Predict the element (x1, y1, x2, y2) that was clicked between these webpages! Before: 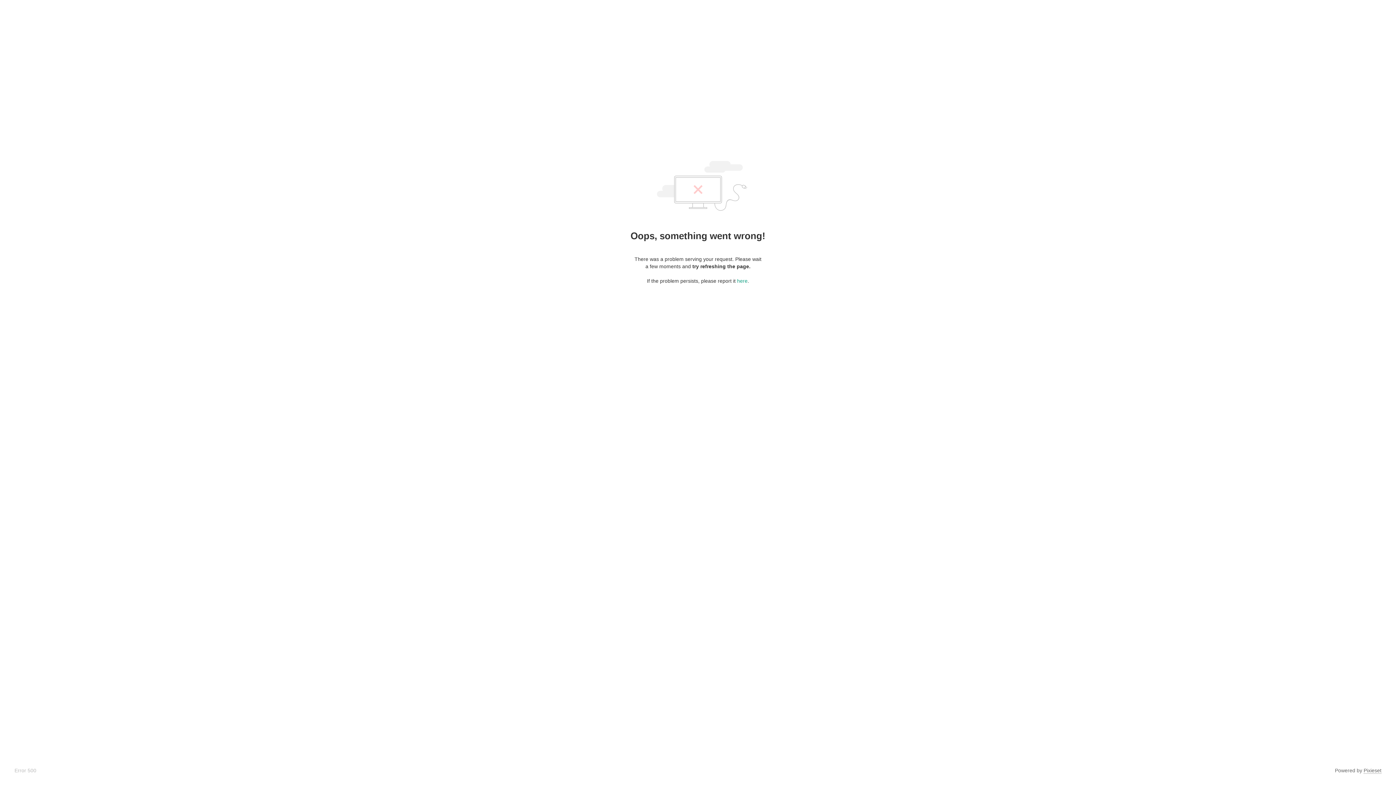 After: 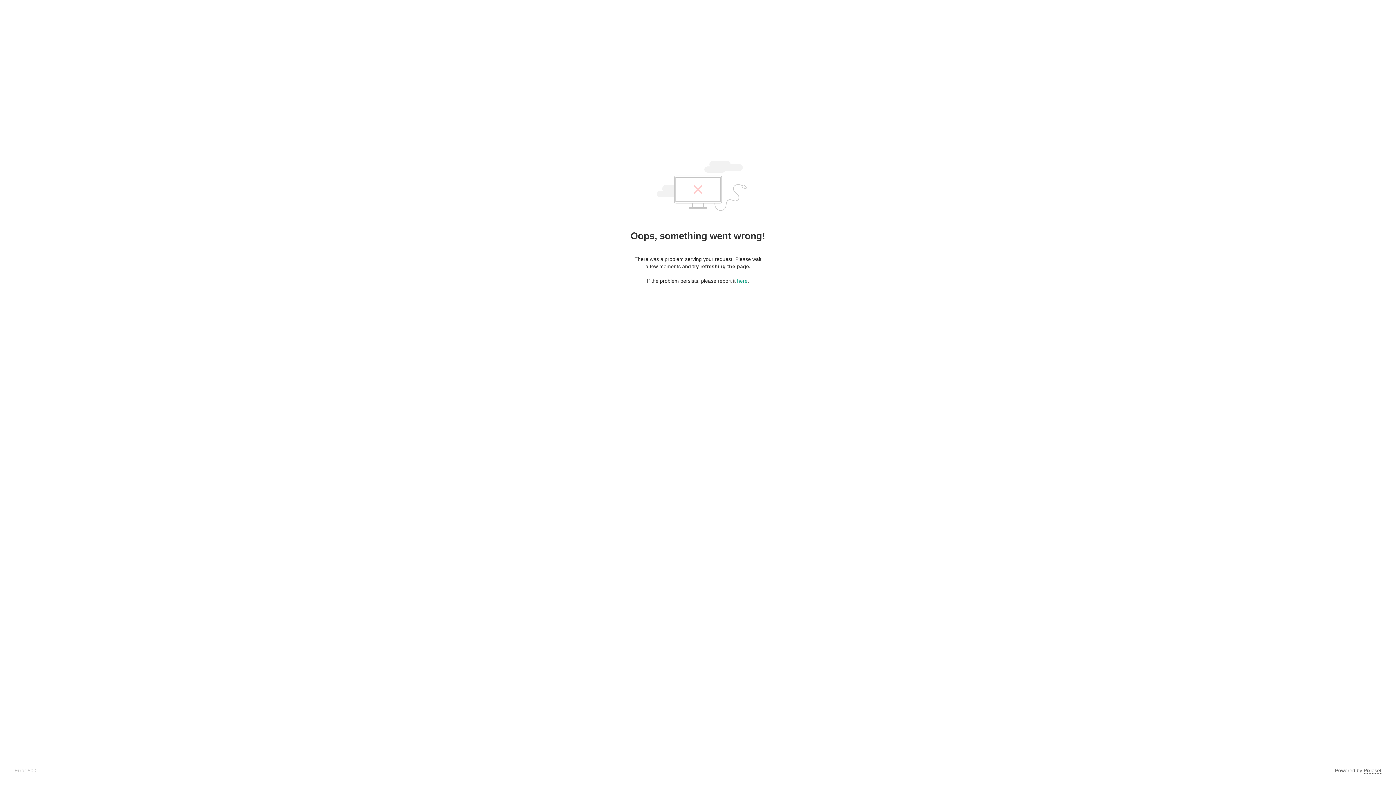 Action: label: Pixieset bbox: (1364, 768, 1381, 774)